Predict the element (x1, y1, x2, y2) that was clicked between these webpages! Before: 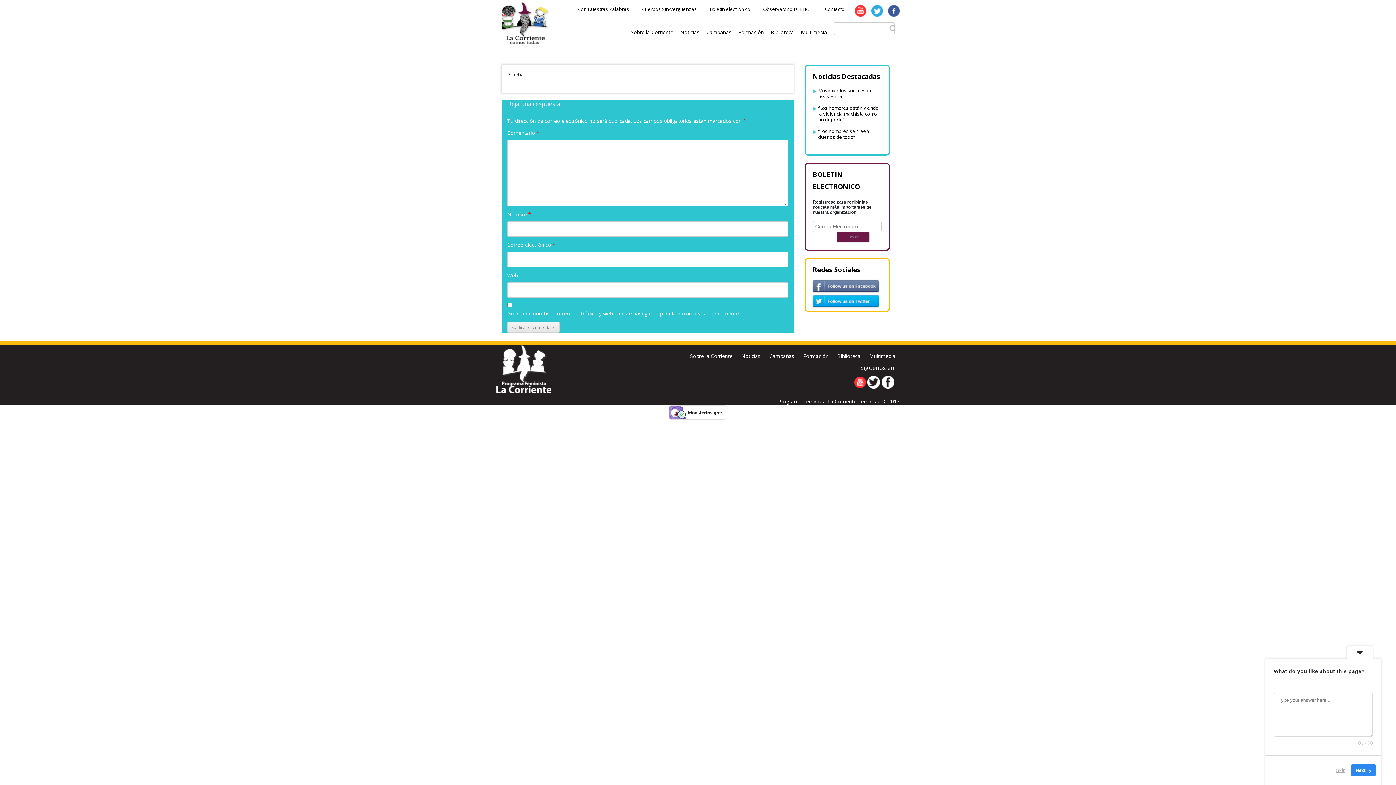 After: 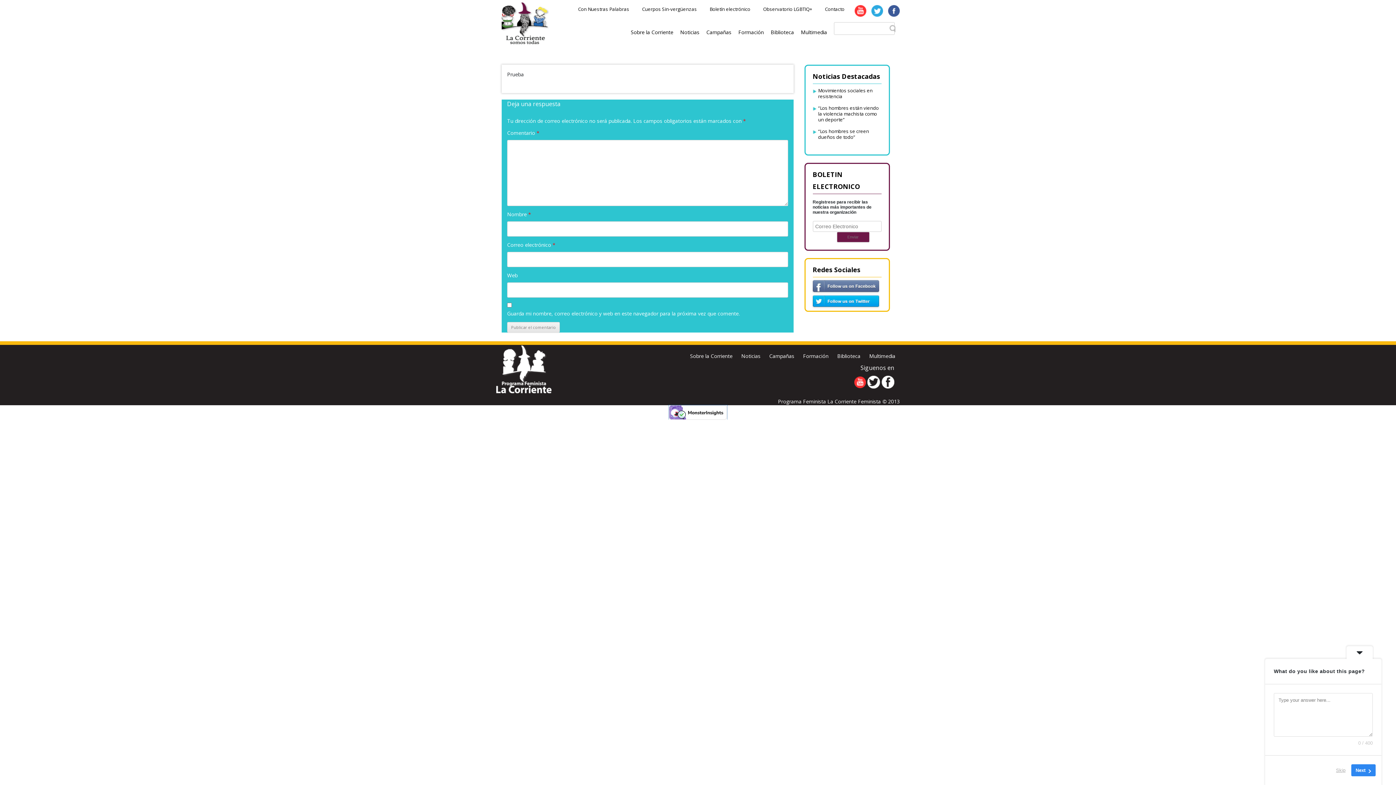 Action: bbox: (669, 408, 727, 415)